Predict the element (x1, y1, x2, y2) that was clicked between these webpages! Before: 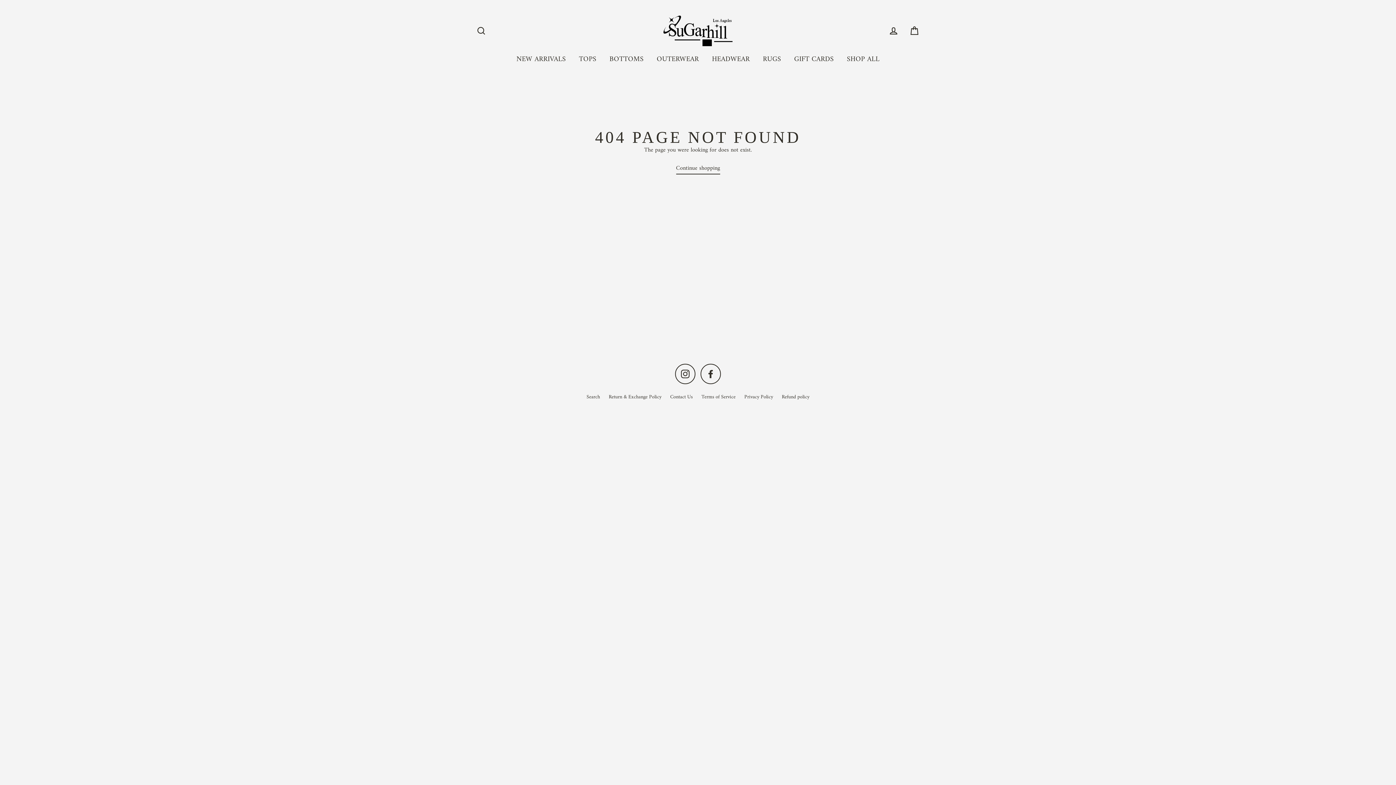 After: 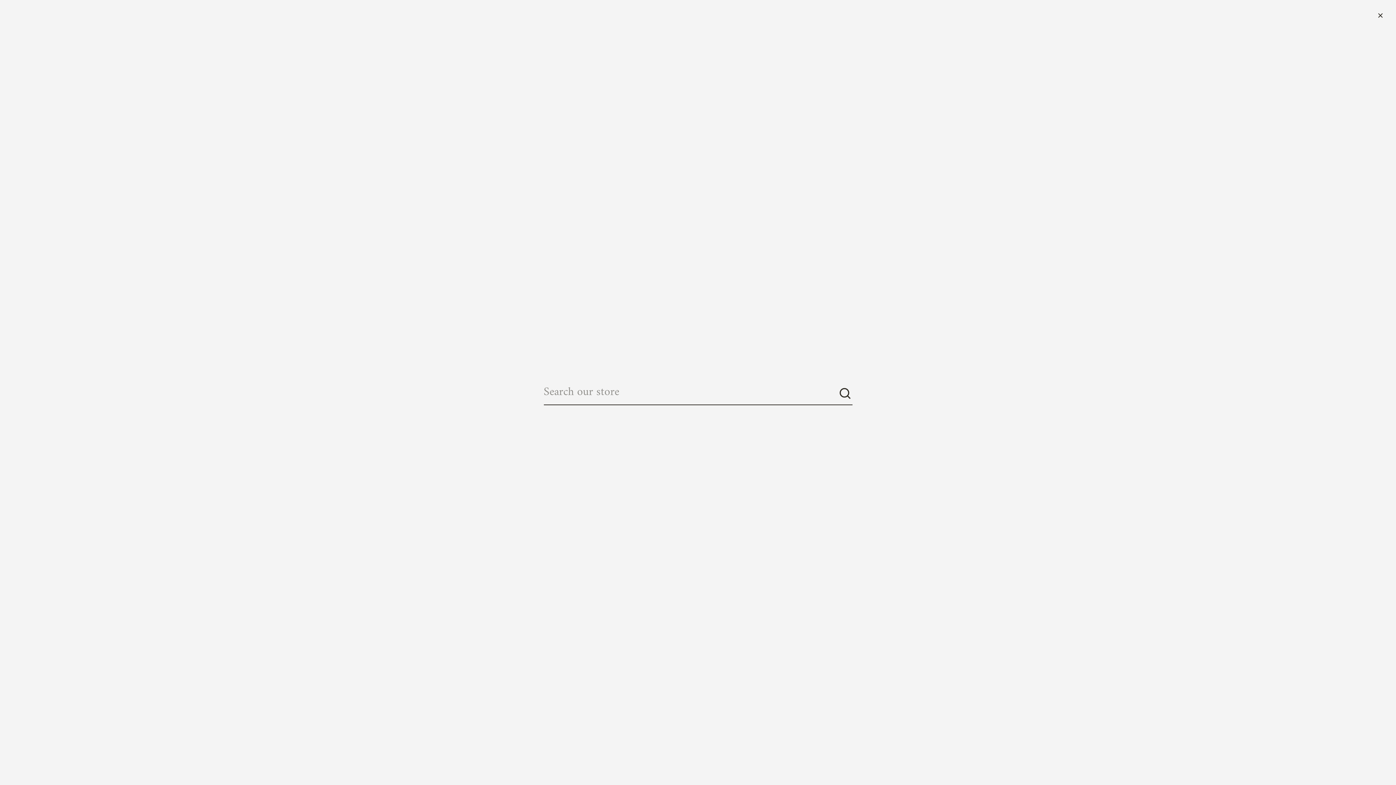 Action: bbox: (472, 23, 490, 38) label: Search